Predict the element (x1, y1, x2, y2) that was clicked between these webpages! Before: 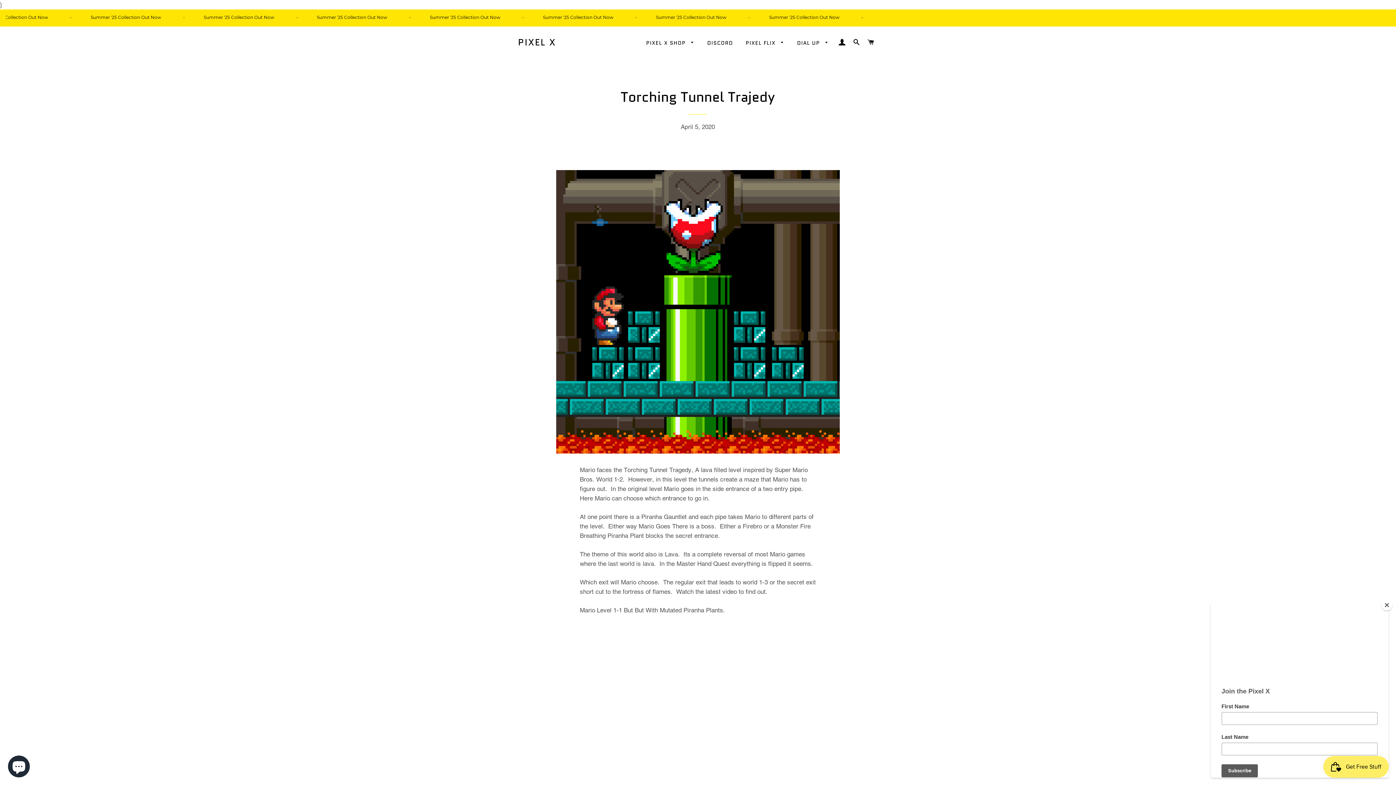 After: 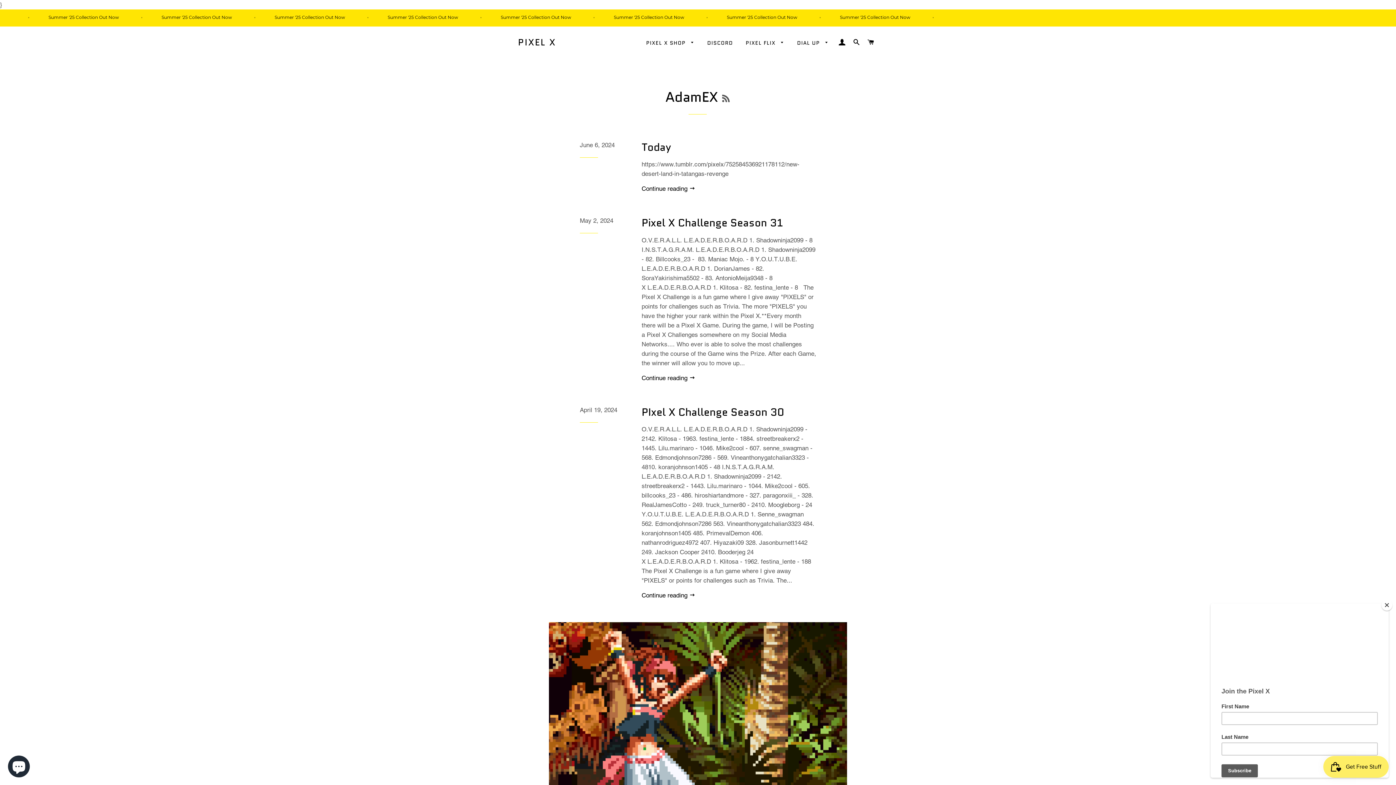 Action: bbox: (791, 33, 834, 52) label: DIAL UP 